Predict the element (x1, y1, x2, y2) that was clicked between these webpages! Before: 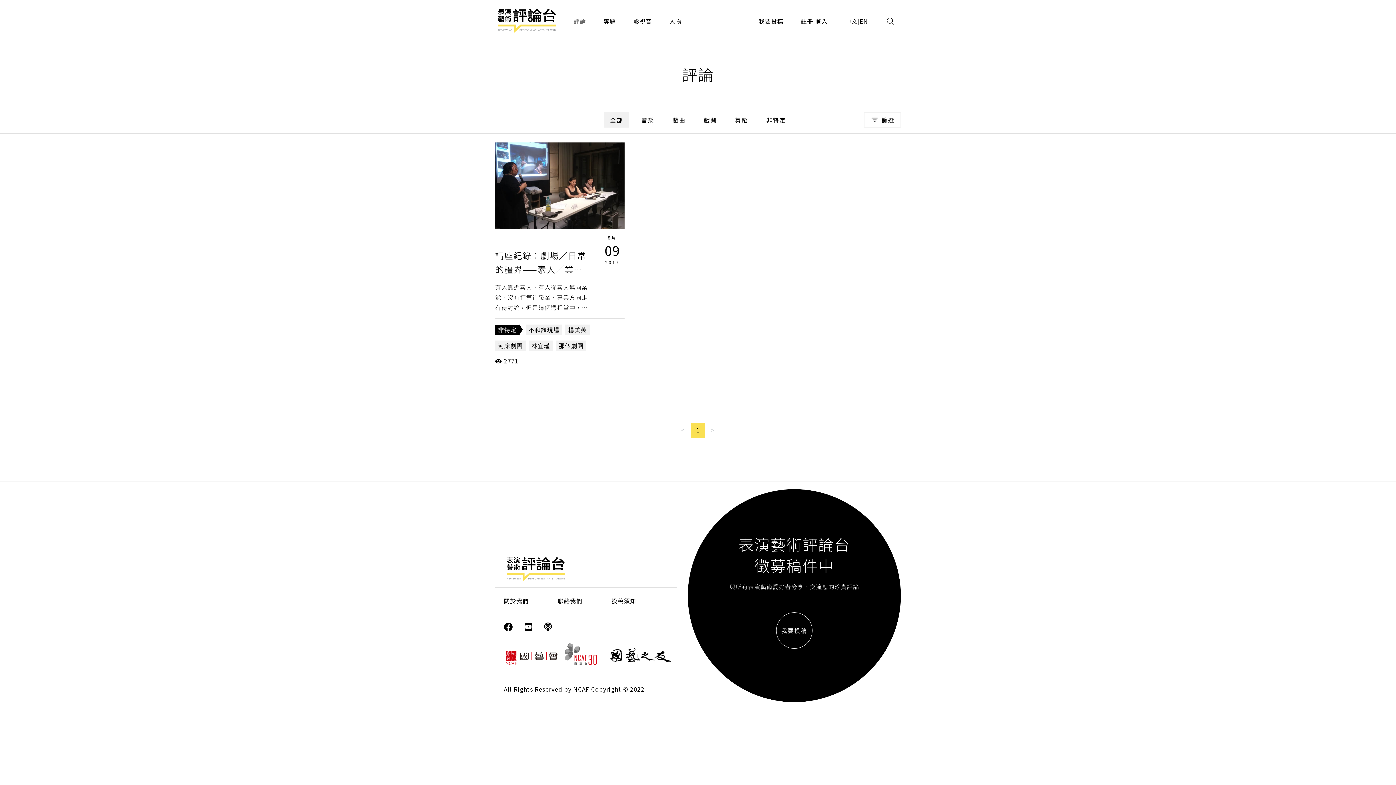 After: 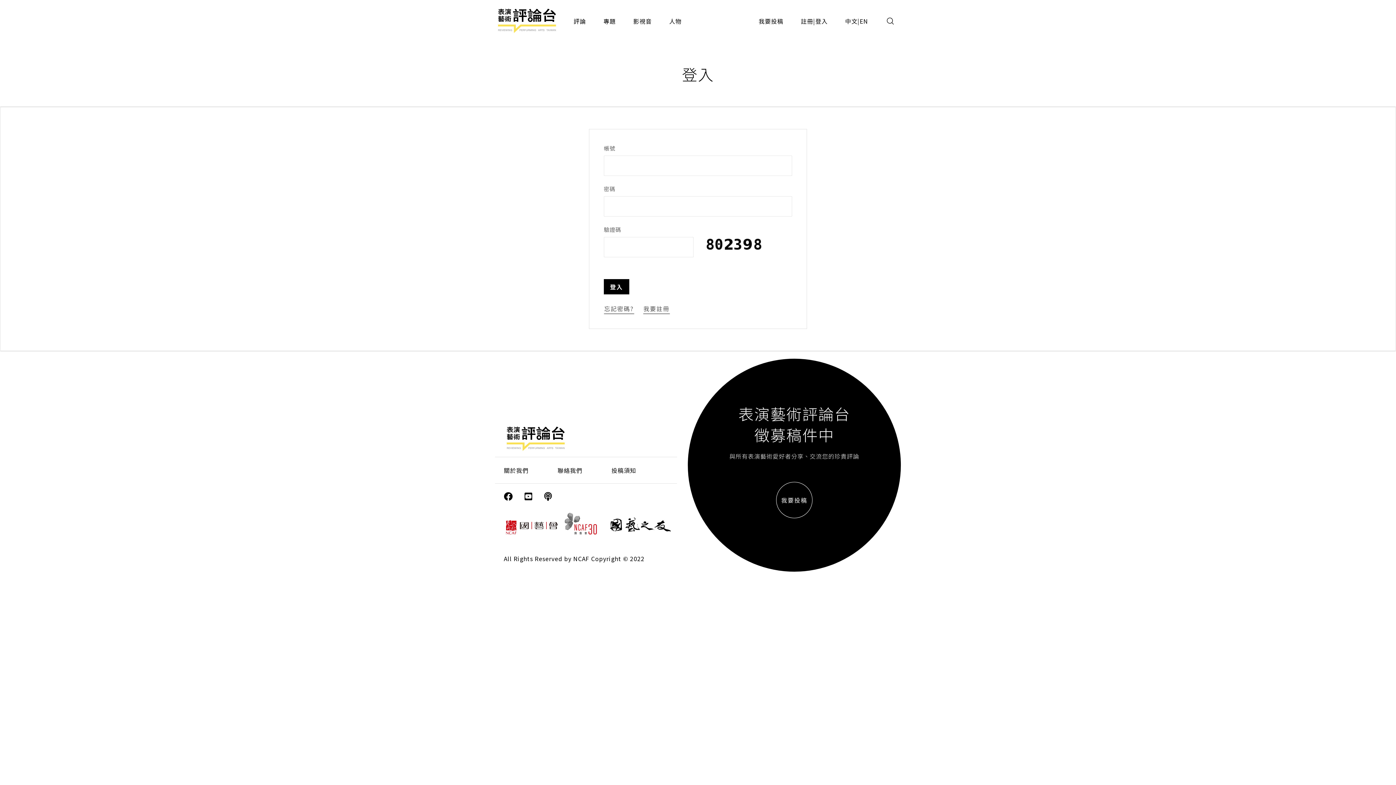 Action: label: 登入 bbox: (809, 10, 833, 31)